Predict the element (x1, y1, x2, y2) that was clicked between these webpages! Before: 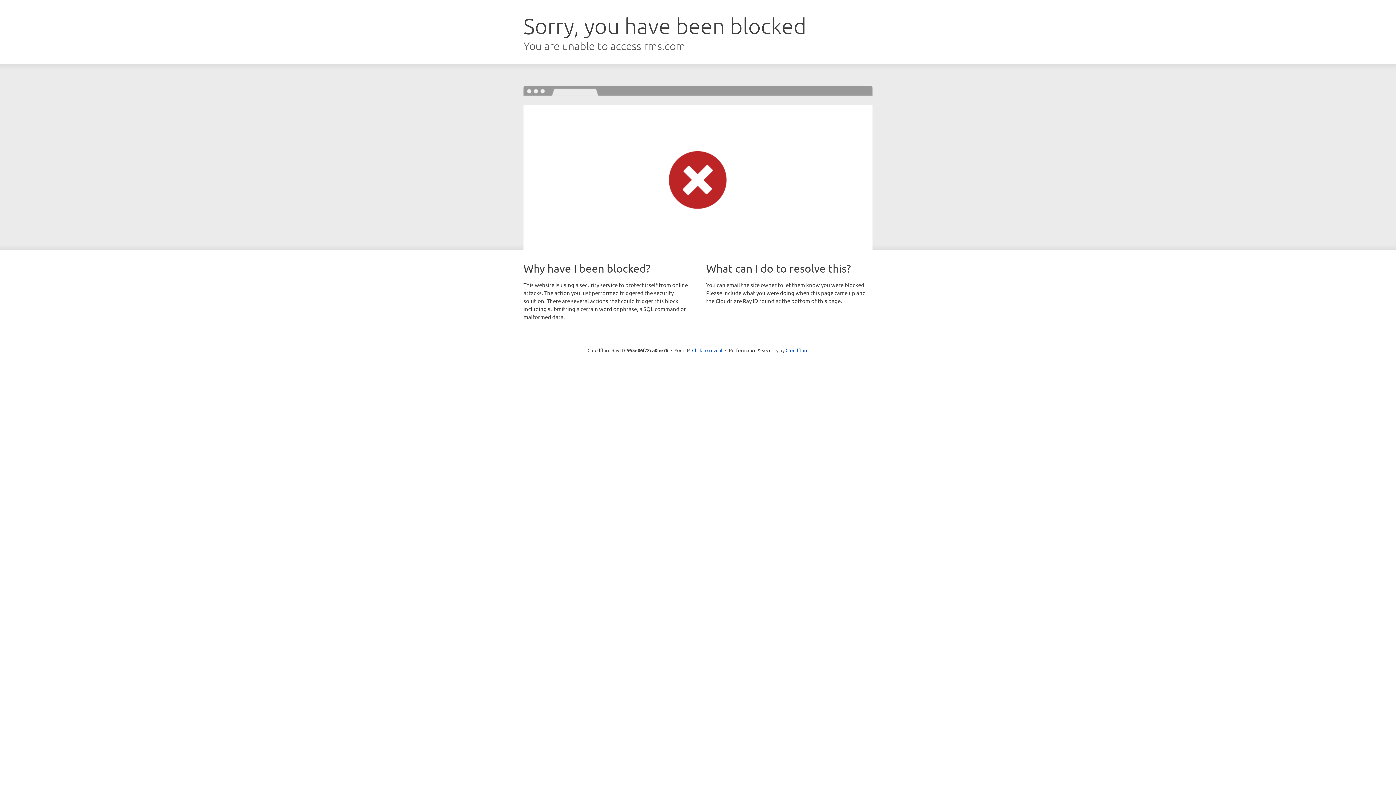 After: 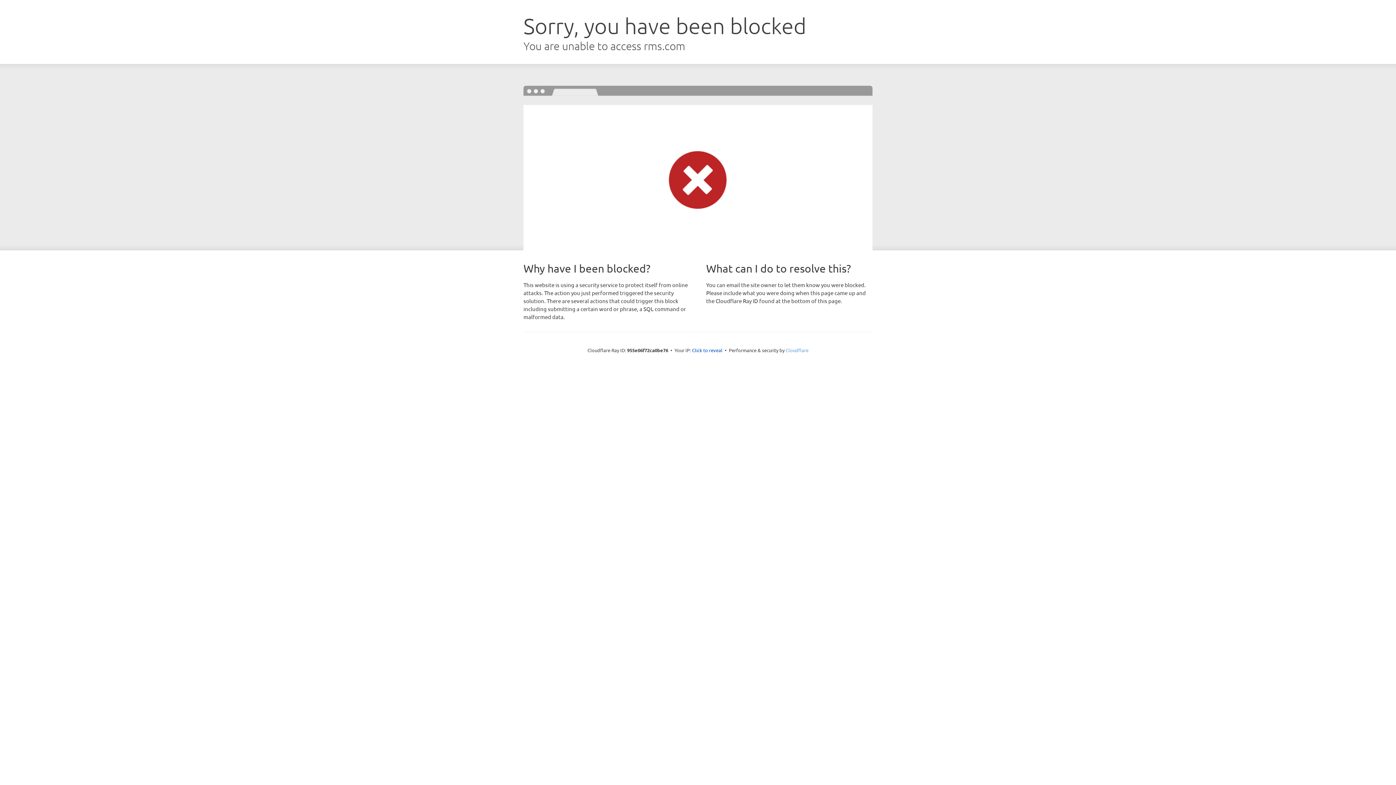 Action: bbox: (785, 347, 808, 353) label: Cloudflare